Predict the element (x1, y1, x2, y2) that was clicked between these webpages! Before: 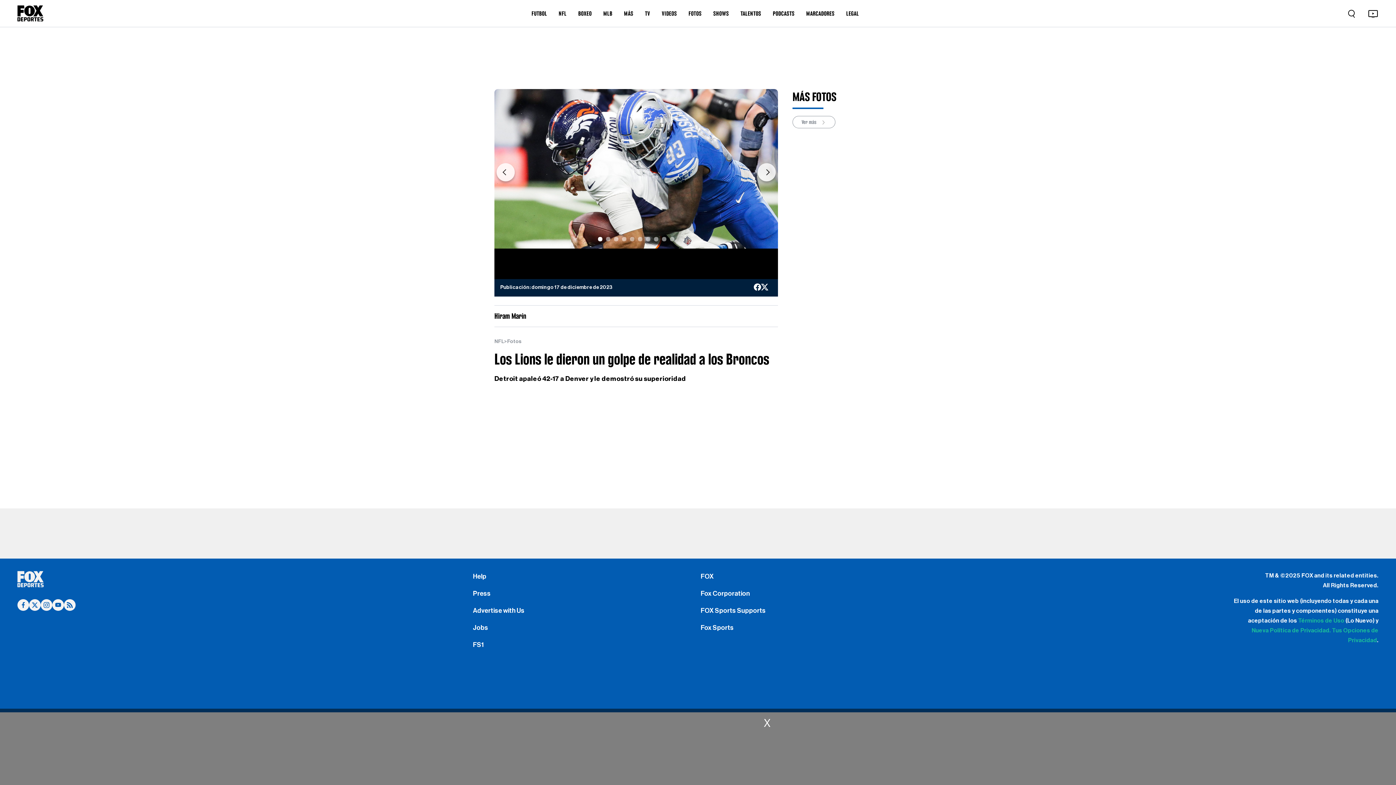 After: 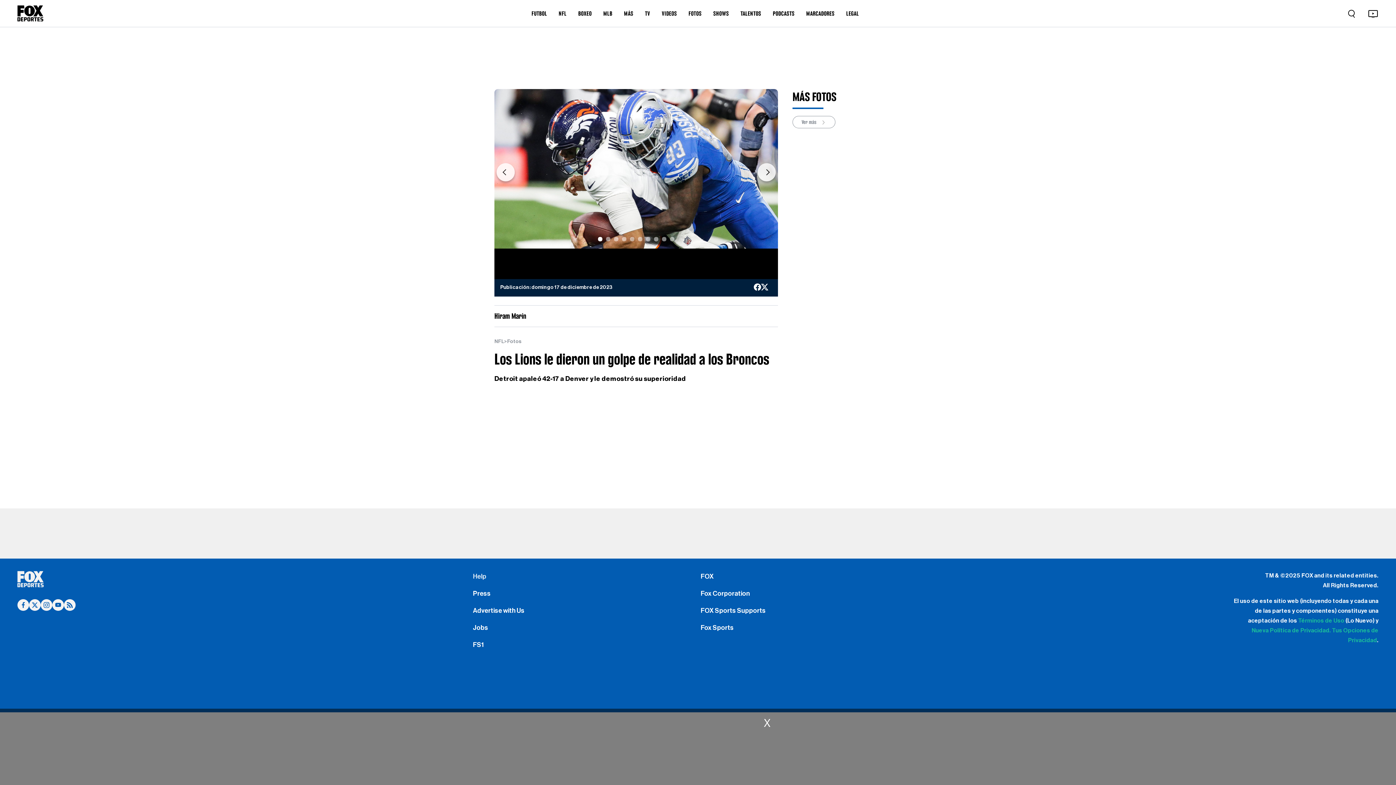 Action: bbox: (473, 571, 486, 582) label: Help